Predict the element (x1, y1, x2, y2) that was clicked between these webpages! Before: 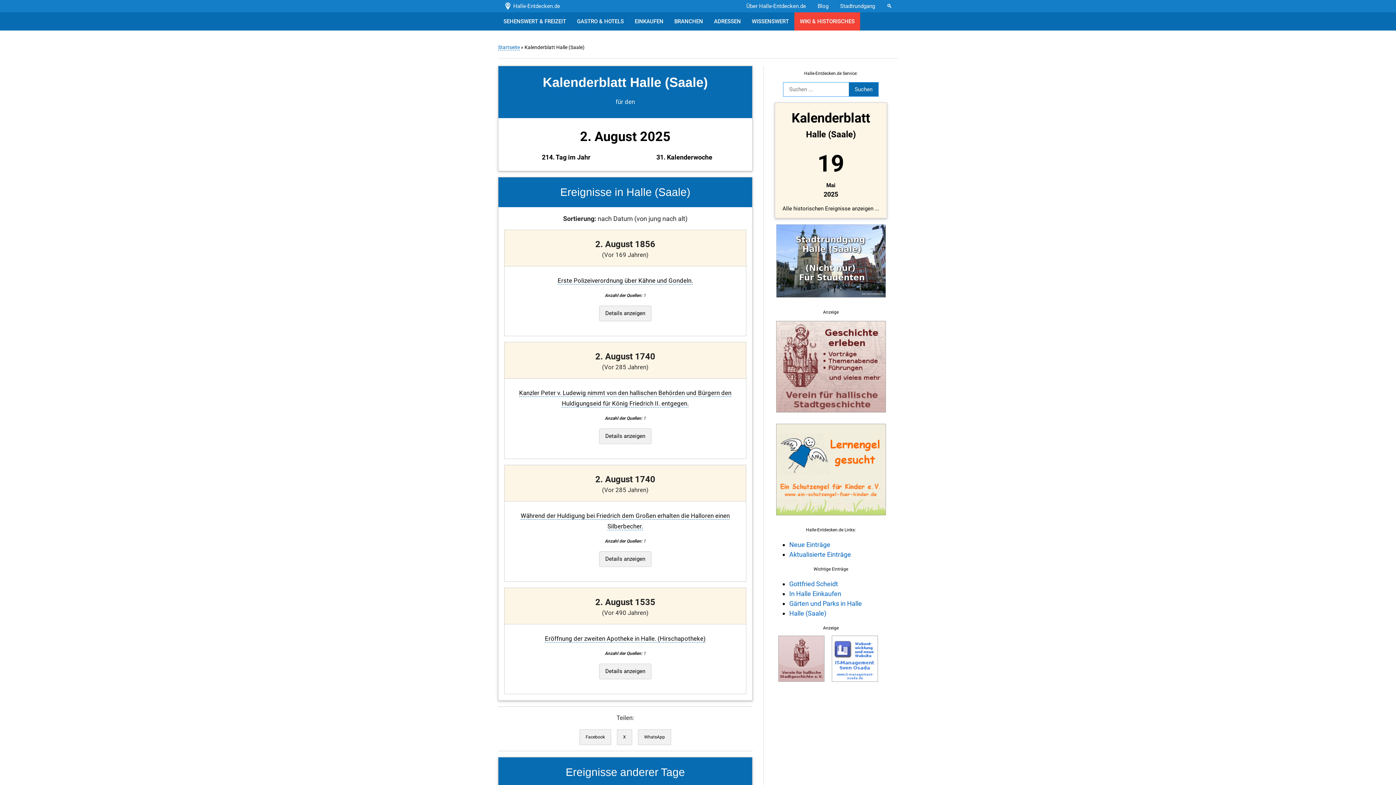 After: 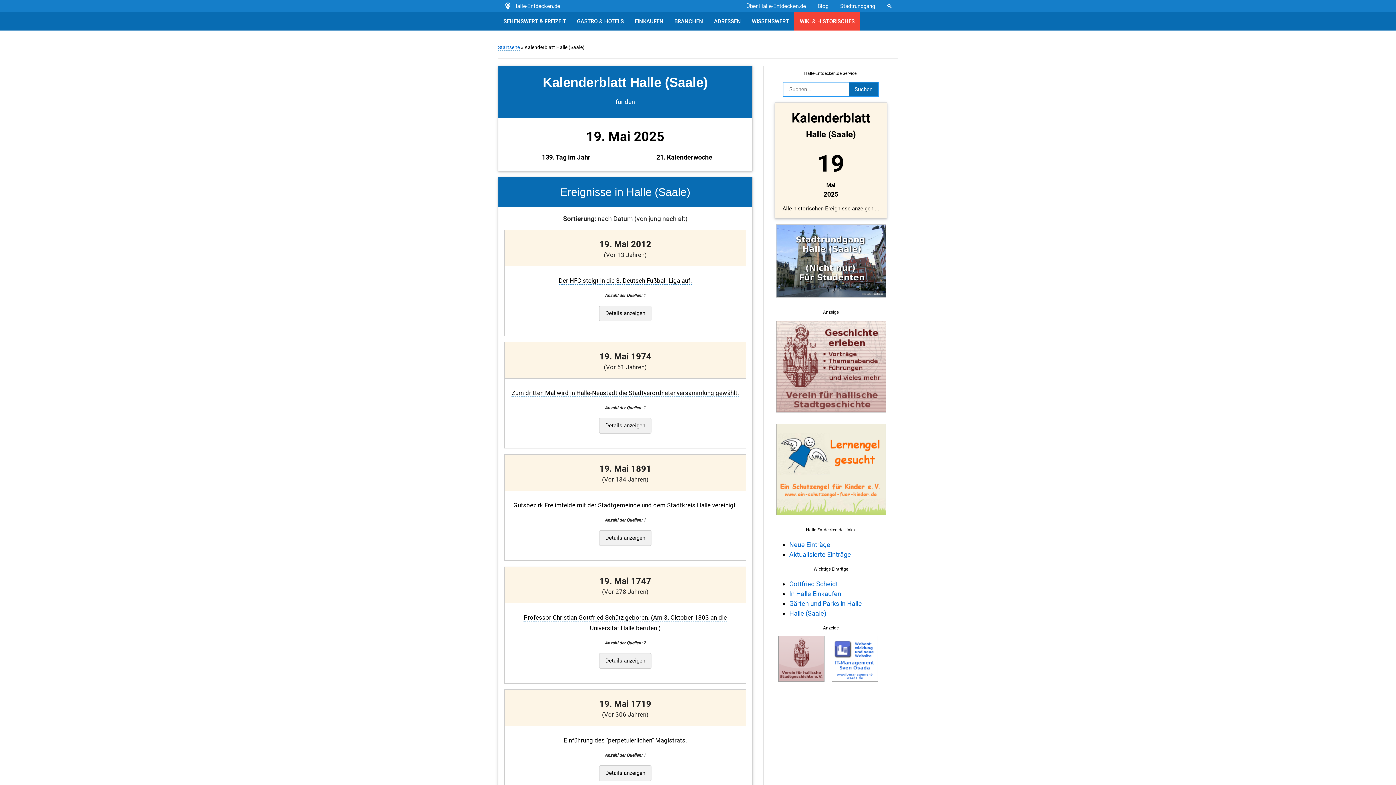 Action: label: Kalenderblatt
Halle (Saale)

19
Mai
2025

Alle historischen Ereignisse anzeigen ... bbox: (775, 108, 886, 212)